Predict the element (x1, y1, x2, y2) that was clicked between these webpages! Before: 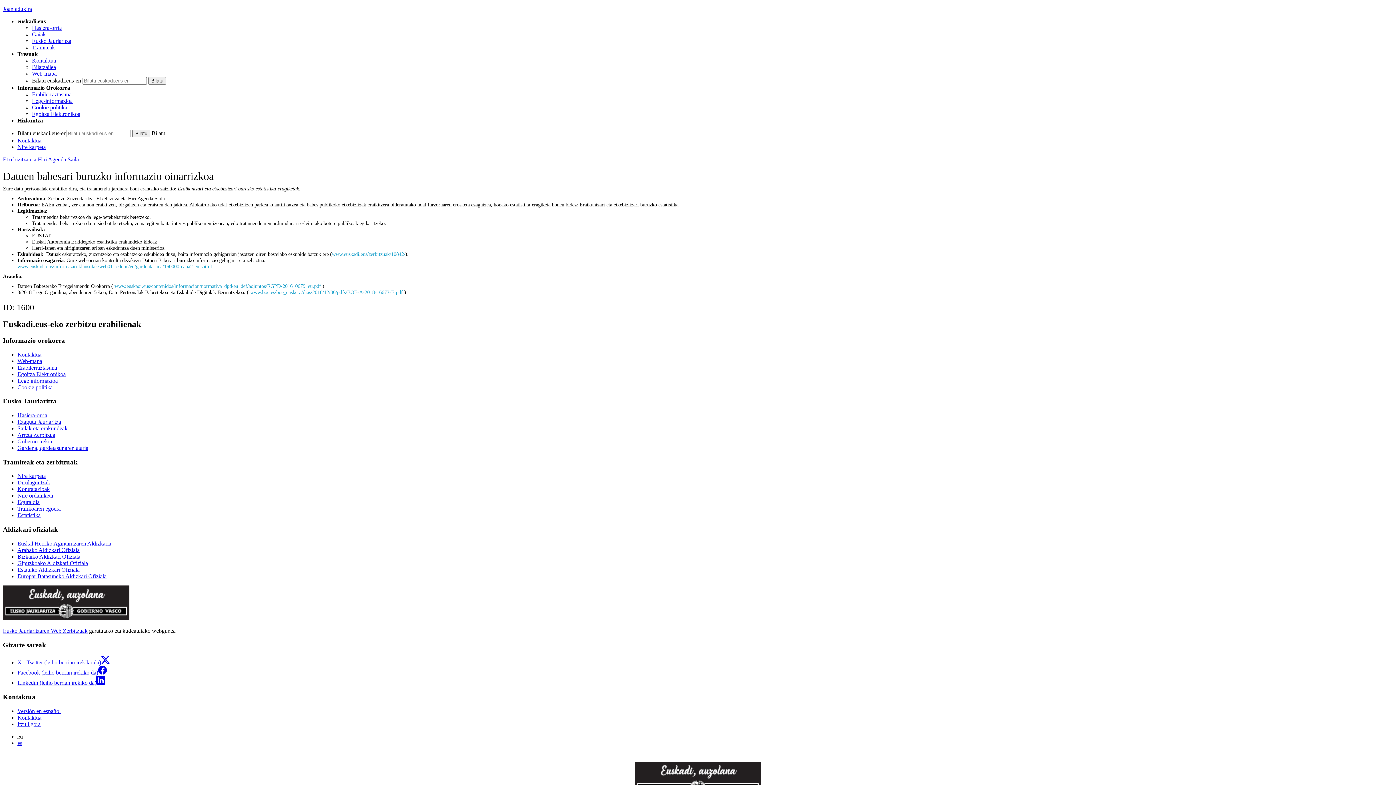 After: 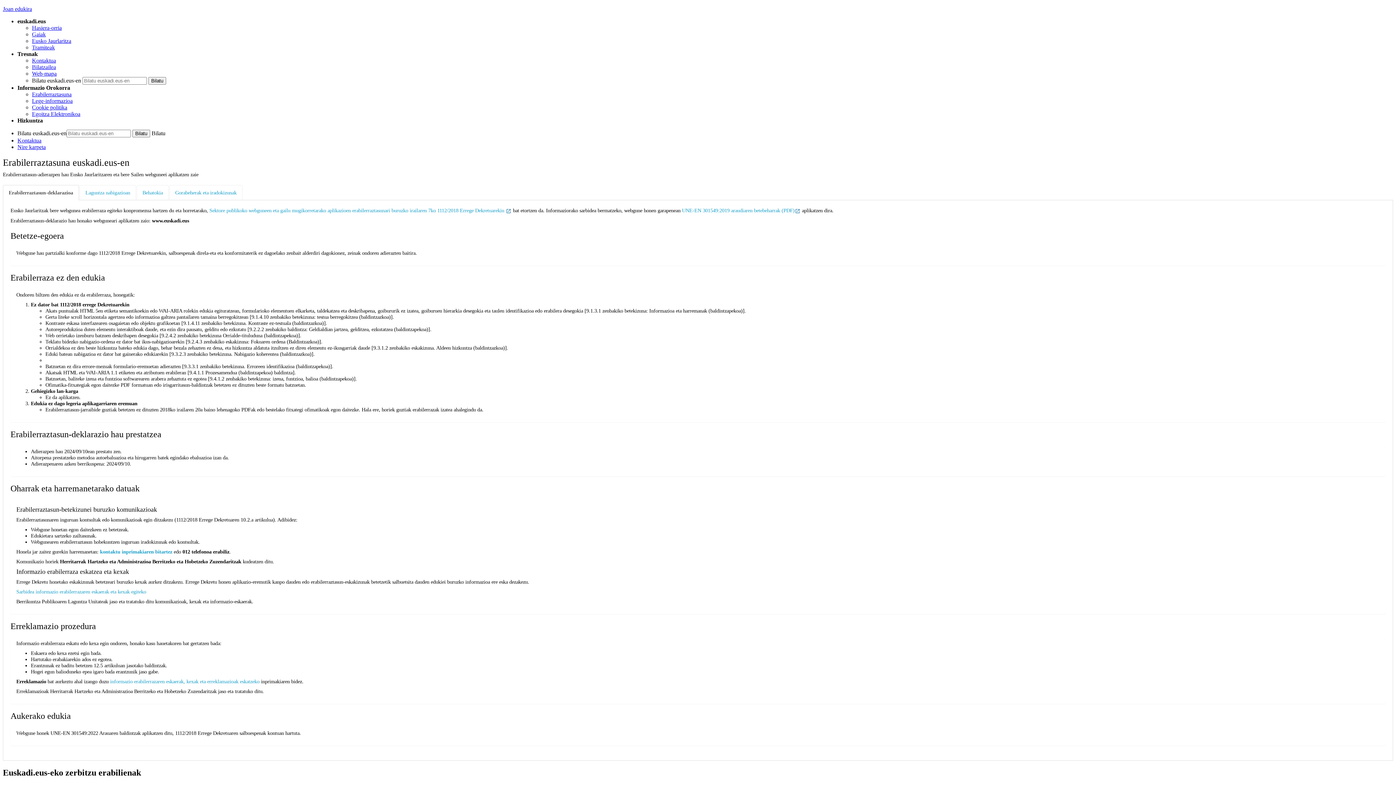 Action: bbox: (17, 364, 57, 370) label: Erabilerraztasuna